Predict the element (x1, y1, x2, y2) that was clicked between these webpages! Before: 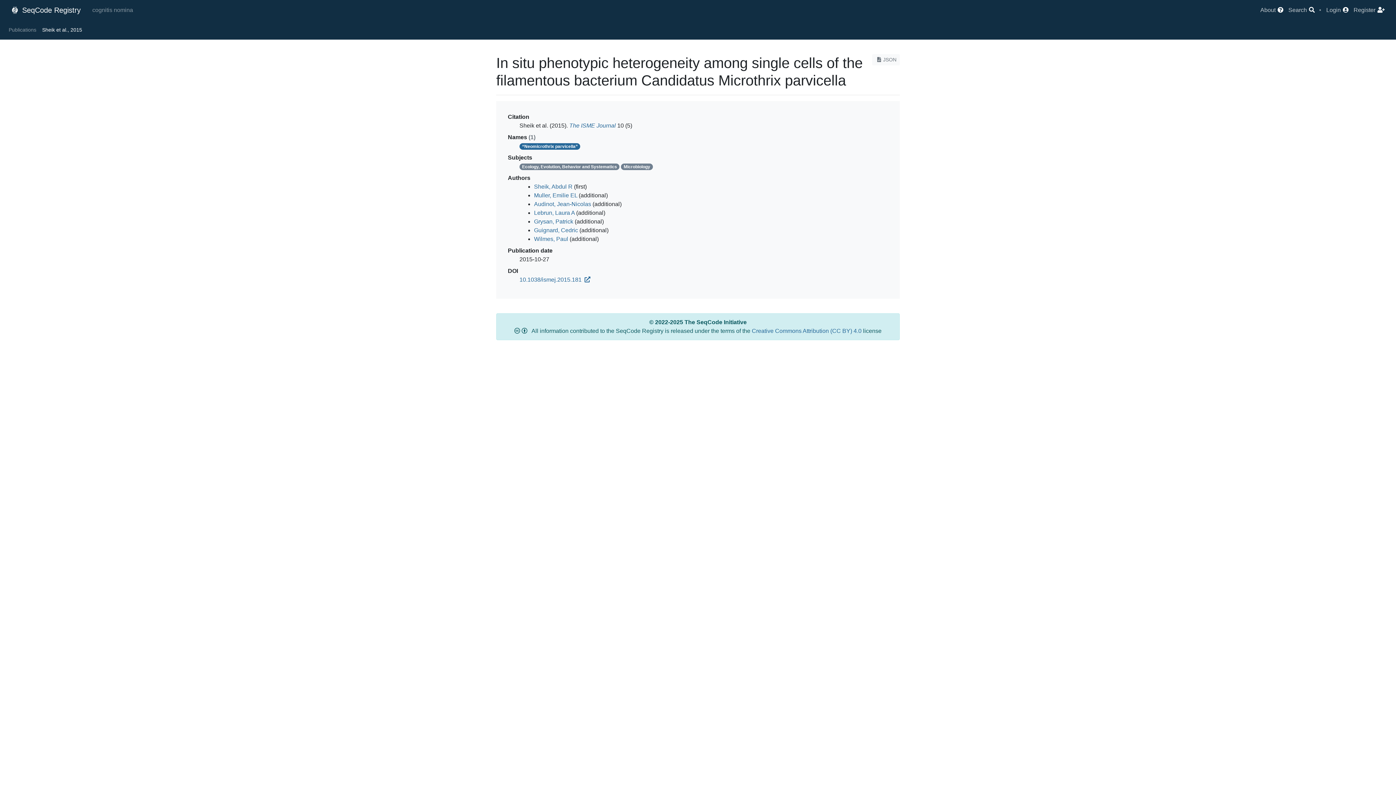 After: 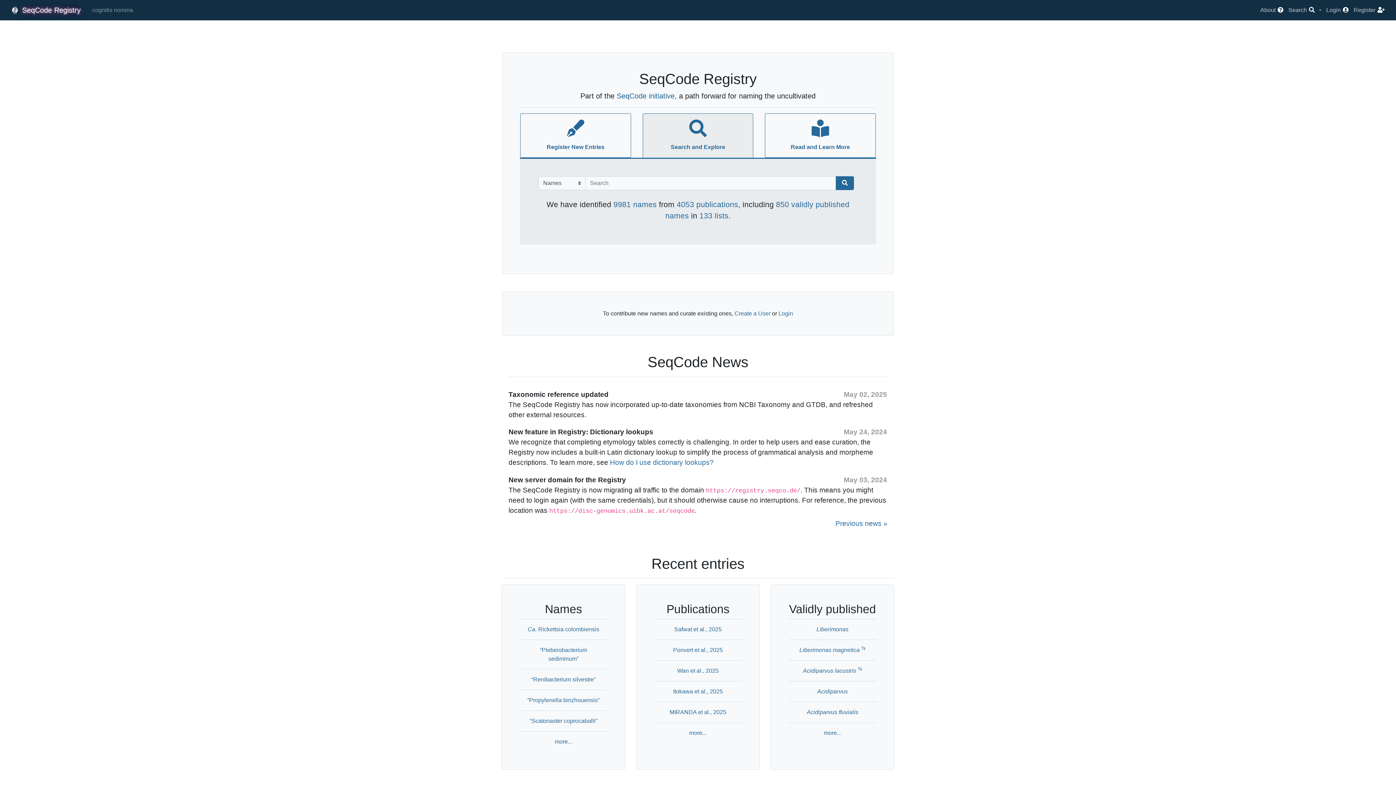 Action: label:  SeqCode Registry bbox: (11, 2, 80, 17)